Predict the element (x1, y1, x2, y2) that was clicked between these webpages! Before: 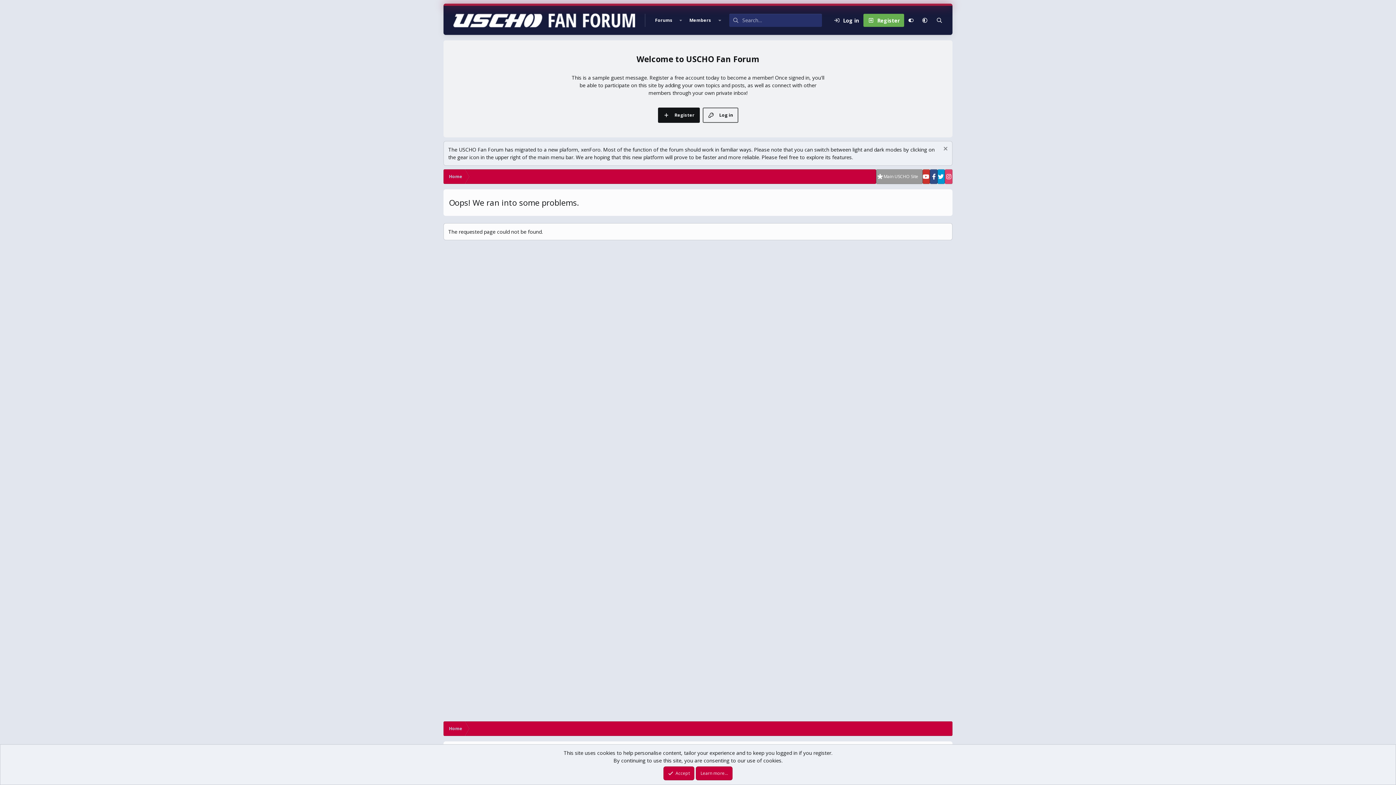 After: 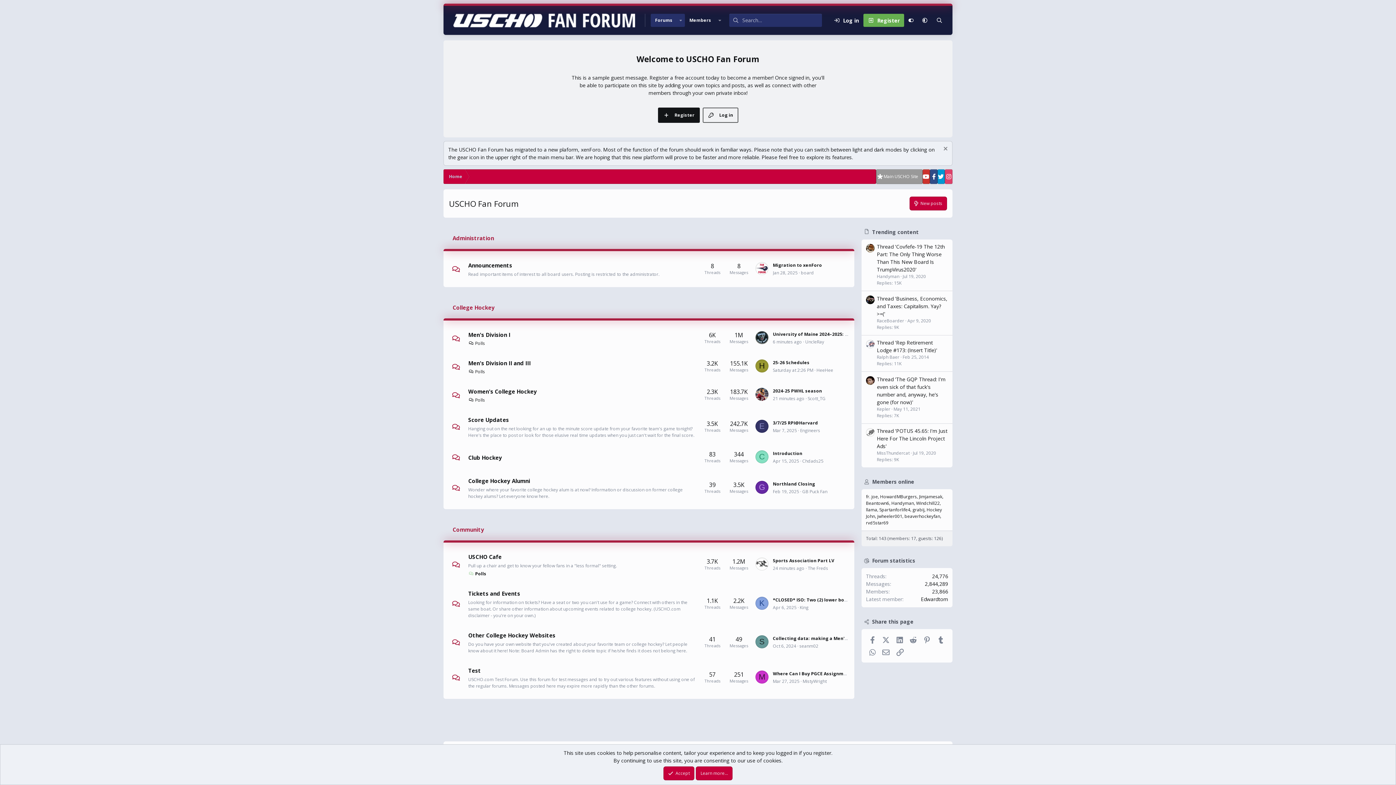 Action: bbox: (443, 5, 645, 34)